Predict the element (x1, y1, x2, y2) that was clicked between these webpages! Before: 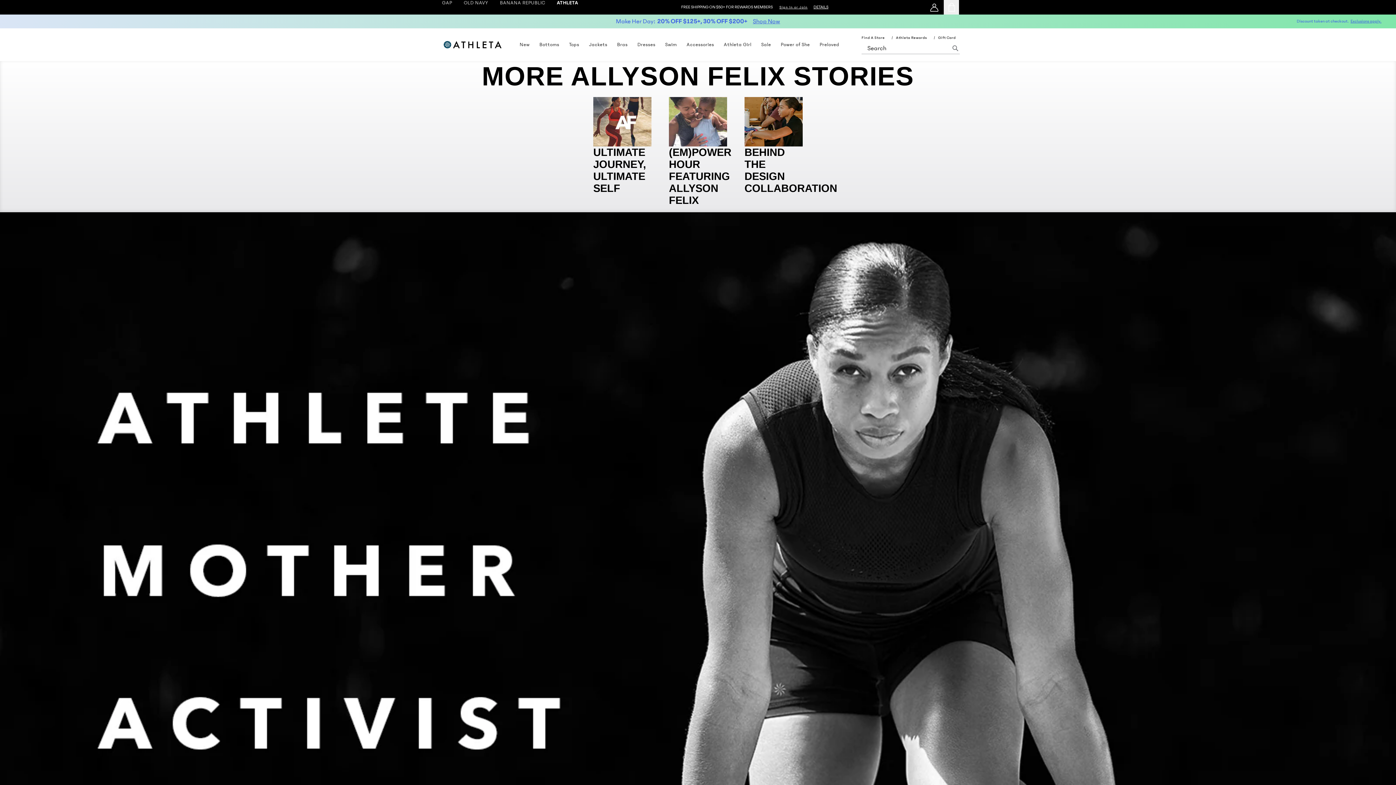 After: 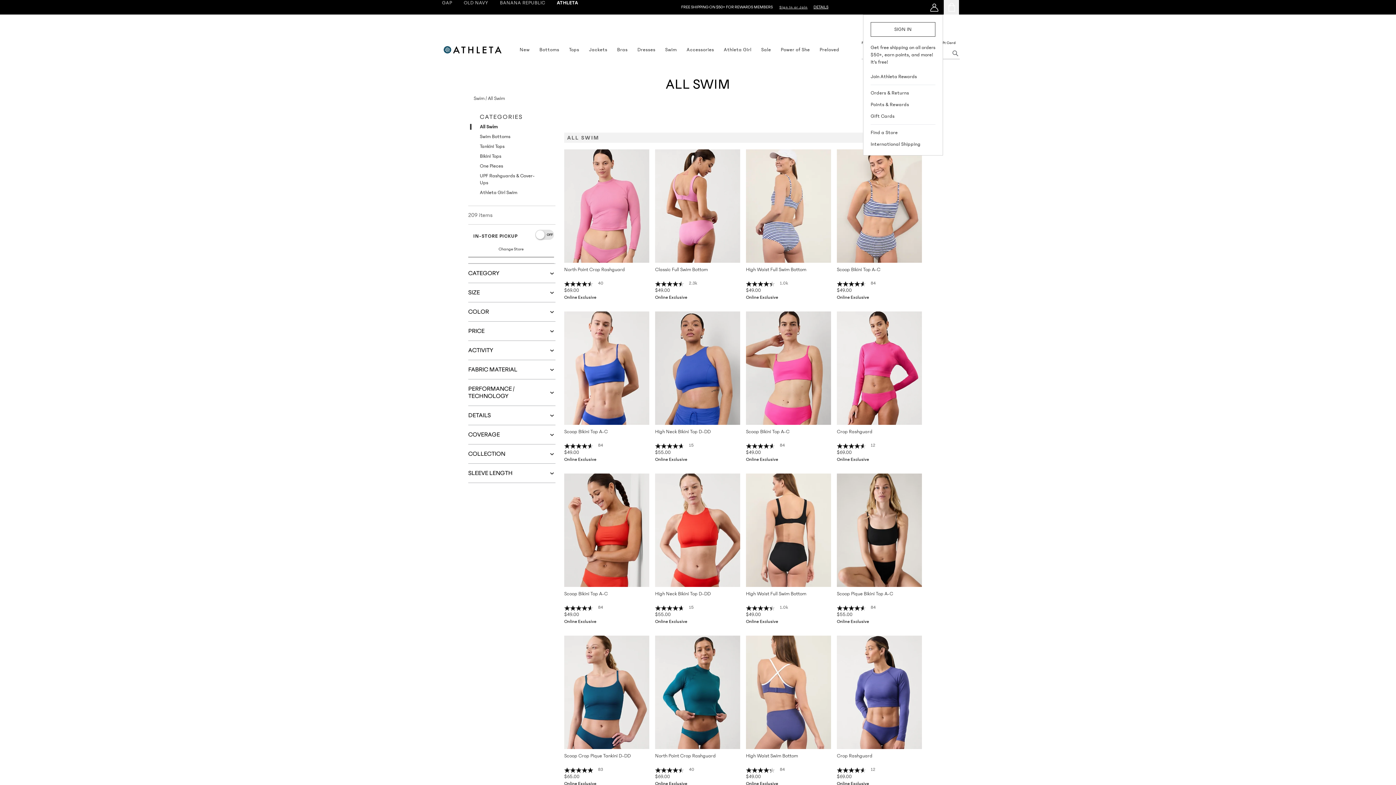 Action: bbox: (665, 41, 676, 47) label: swim